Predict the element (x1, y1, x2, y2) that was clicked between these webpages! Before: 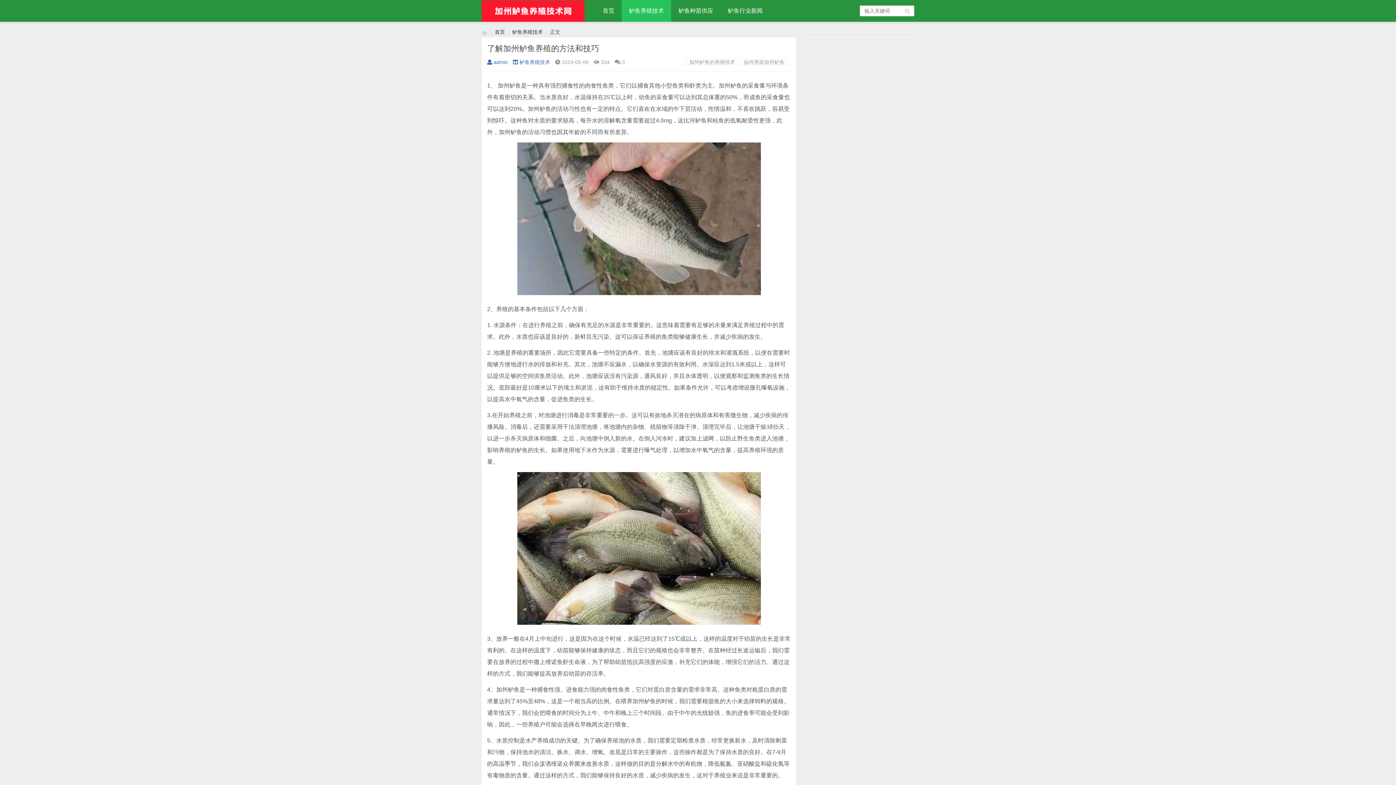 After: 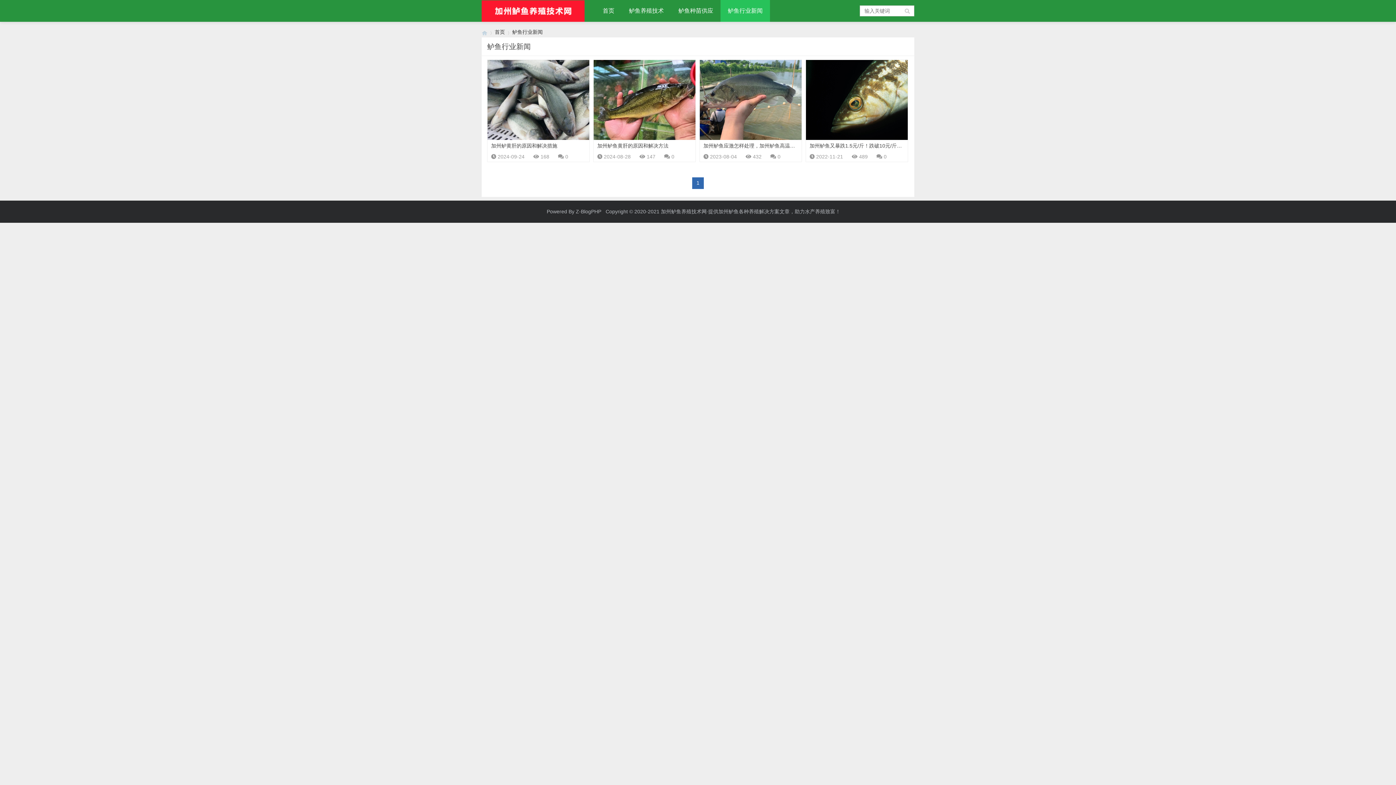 Action: bbox: (720, 0, 770, 21) label: 鲈鱼行业新闻